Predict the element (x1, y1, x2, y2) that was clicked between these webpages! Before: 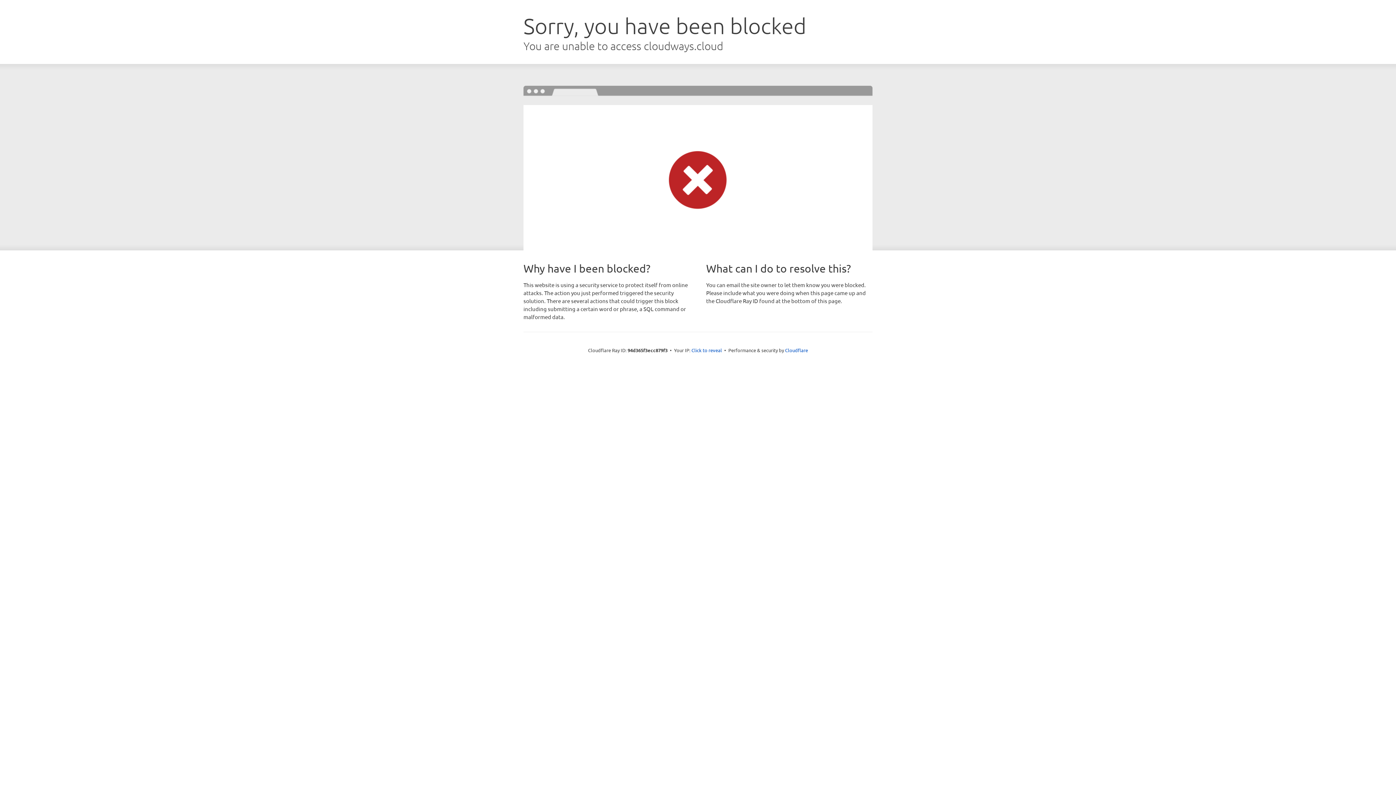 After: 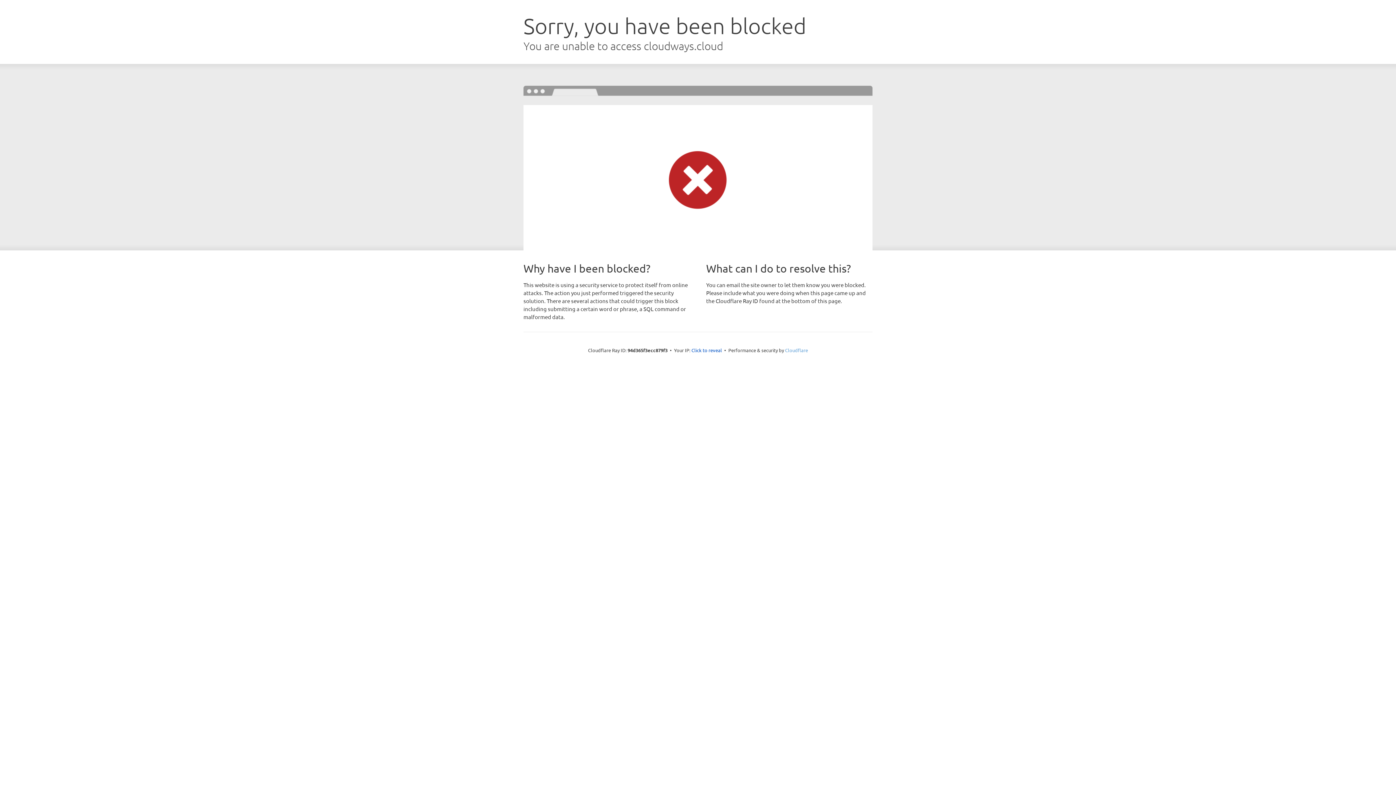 Action: bbox: (785, 347, 808, 353) label: Cloudflare